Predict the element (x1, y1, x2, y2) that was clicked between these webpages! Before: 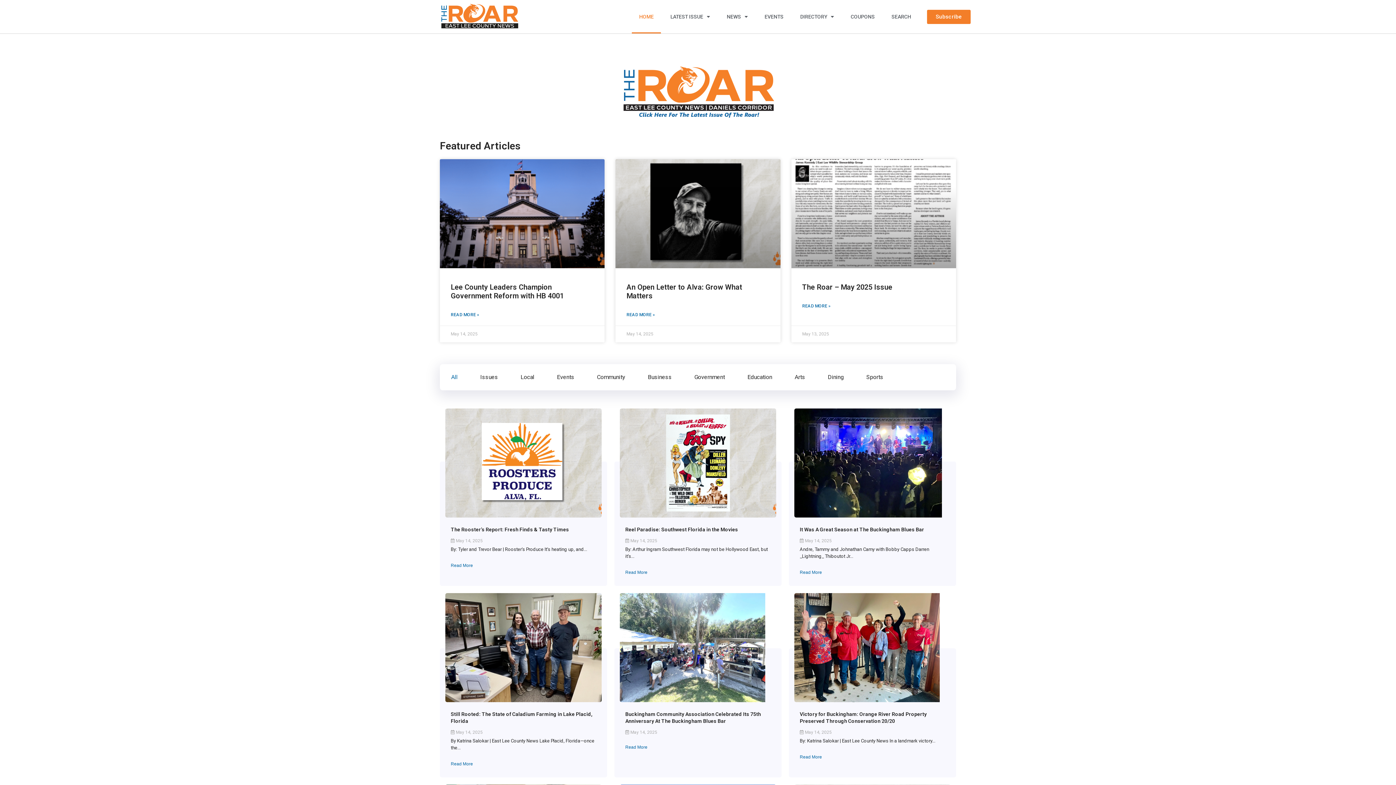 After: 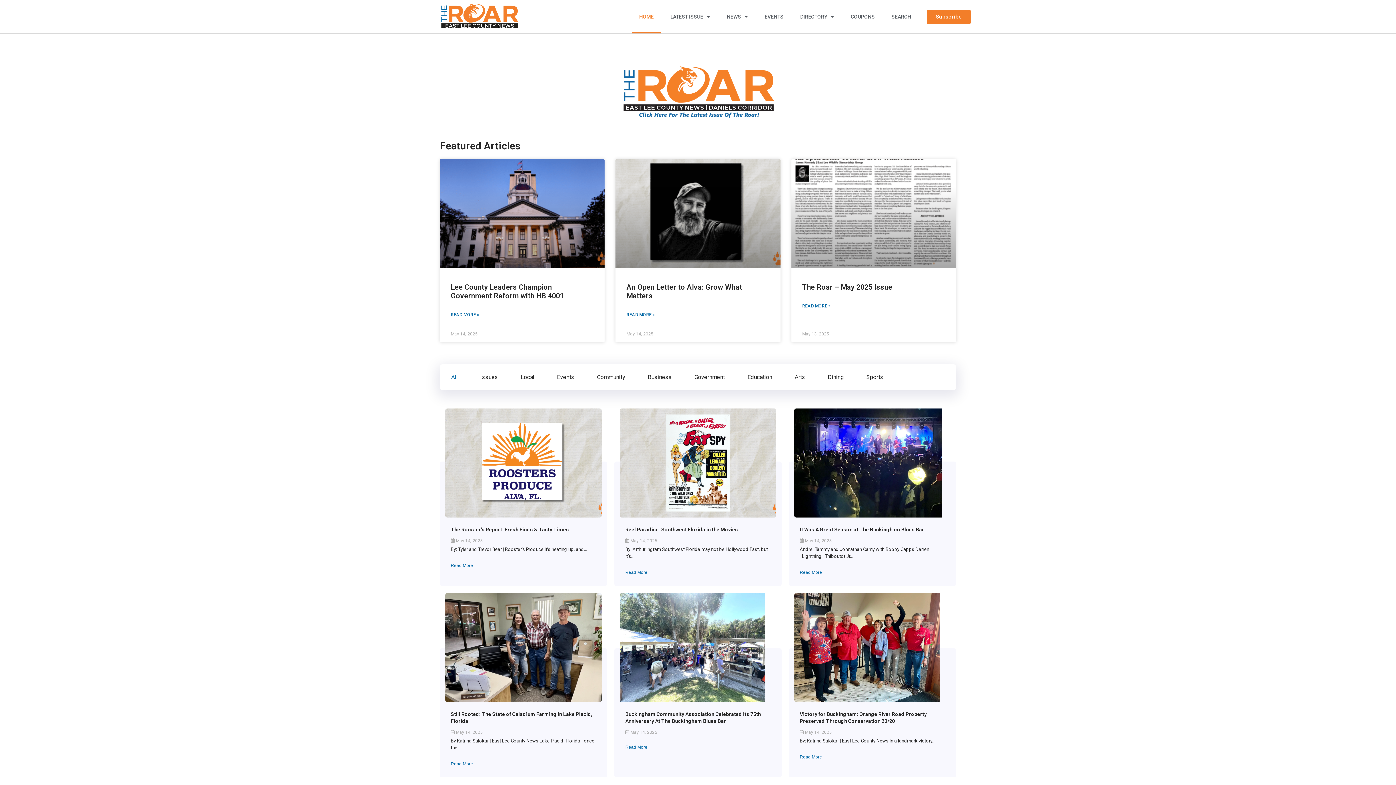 Action: bbox: (425, 3, 533, 30)